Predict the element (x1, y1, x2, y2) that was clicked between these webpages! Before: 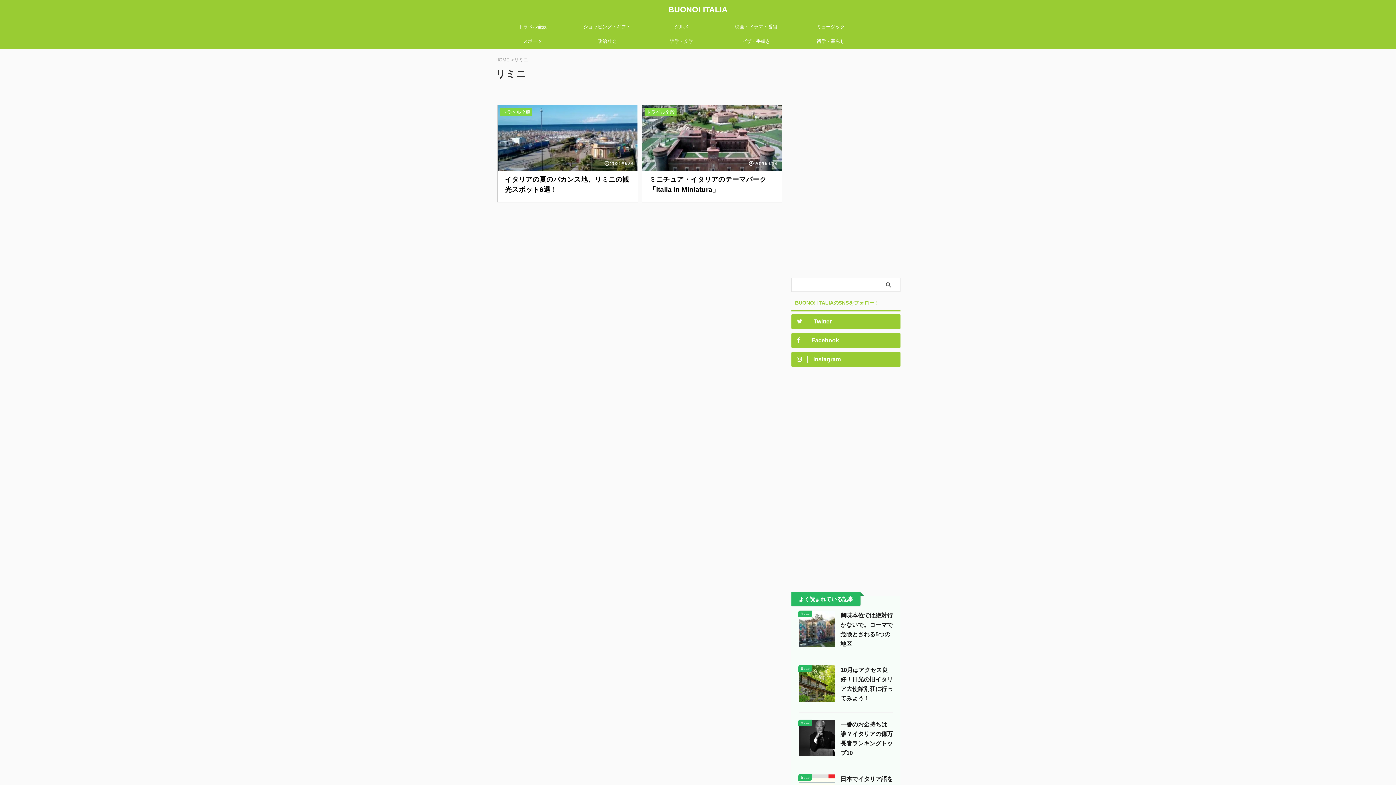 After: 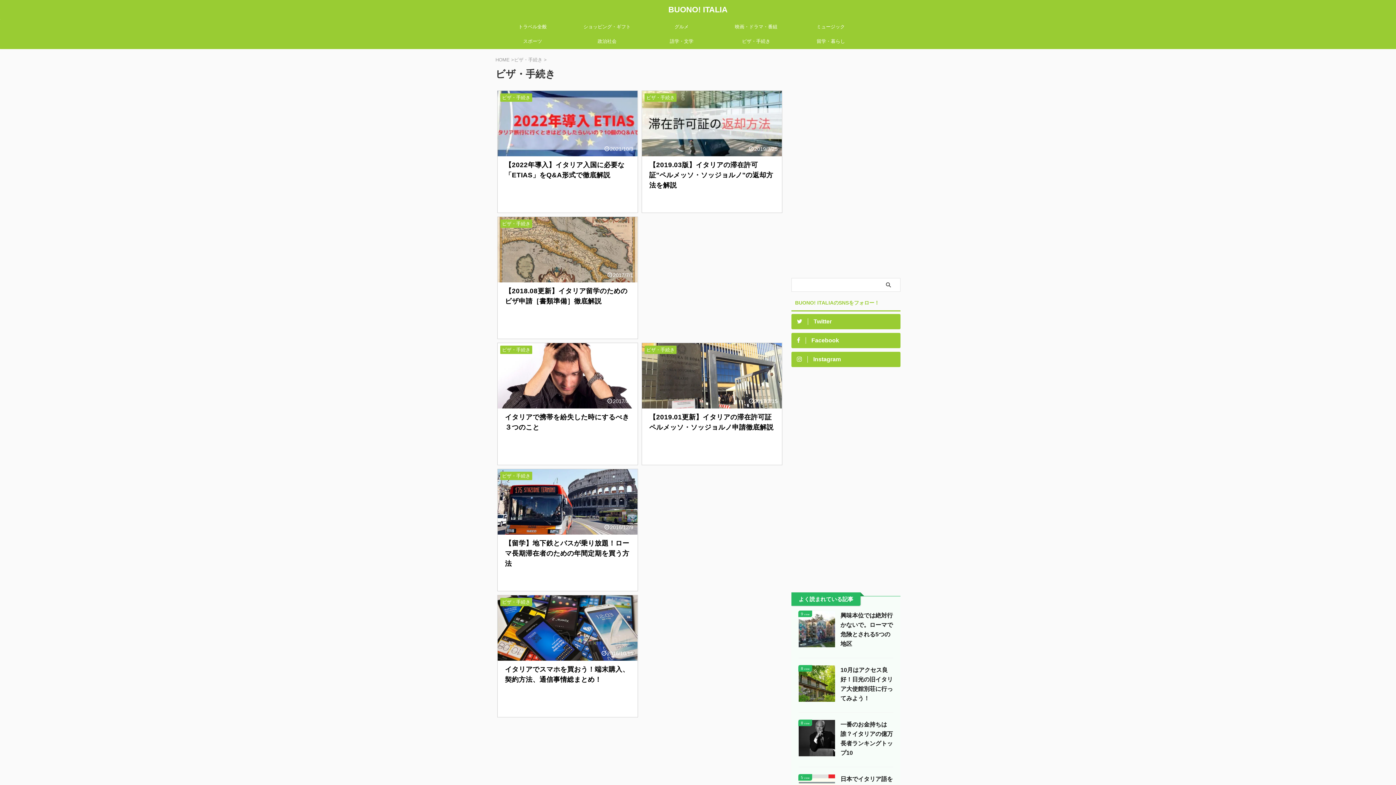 Action: bbox: (719, 34, 793, 48) label: ビザ・手続き